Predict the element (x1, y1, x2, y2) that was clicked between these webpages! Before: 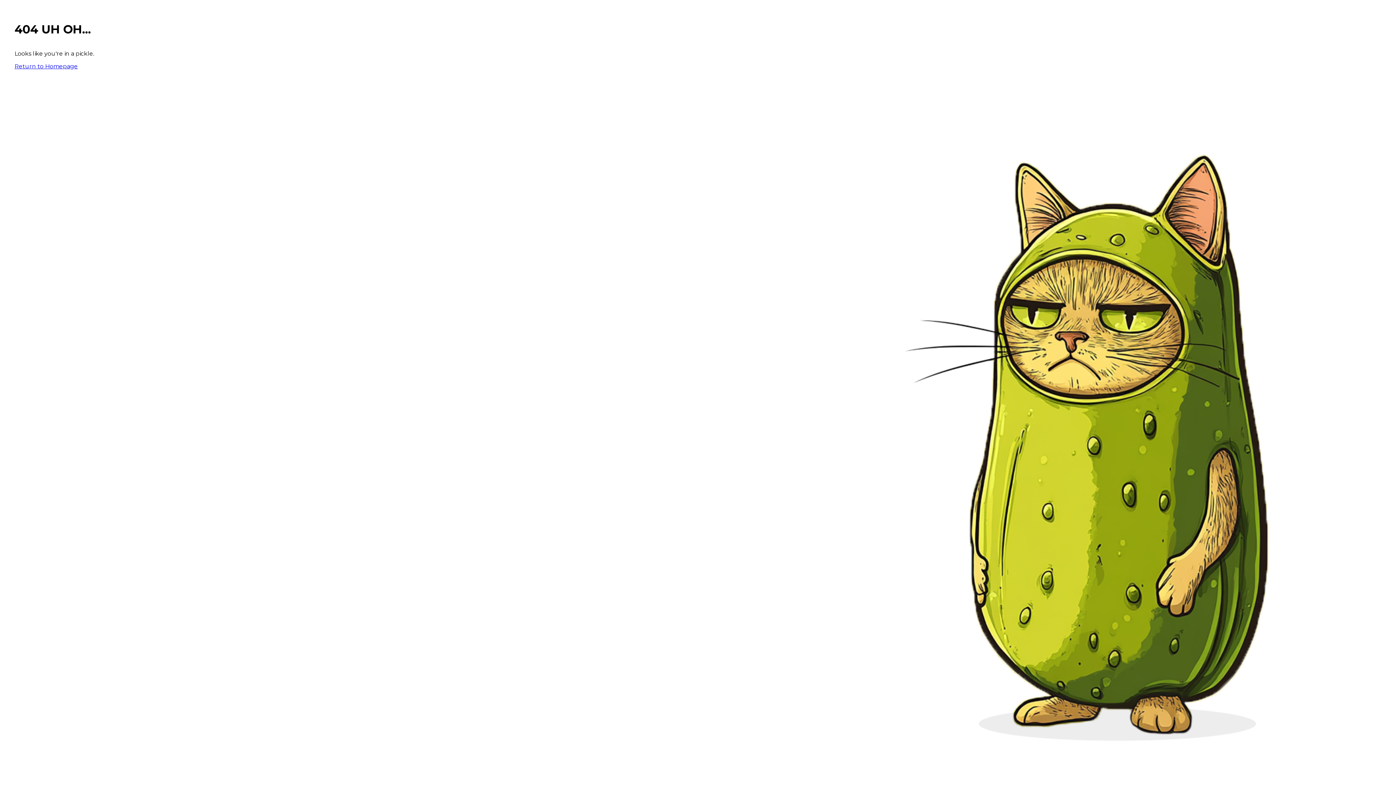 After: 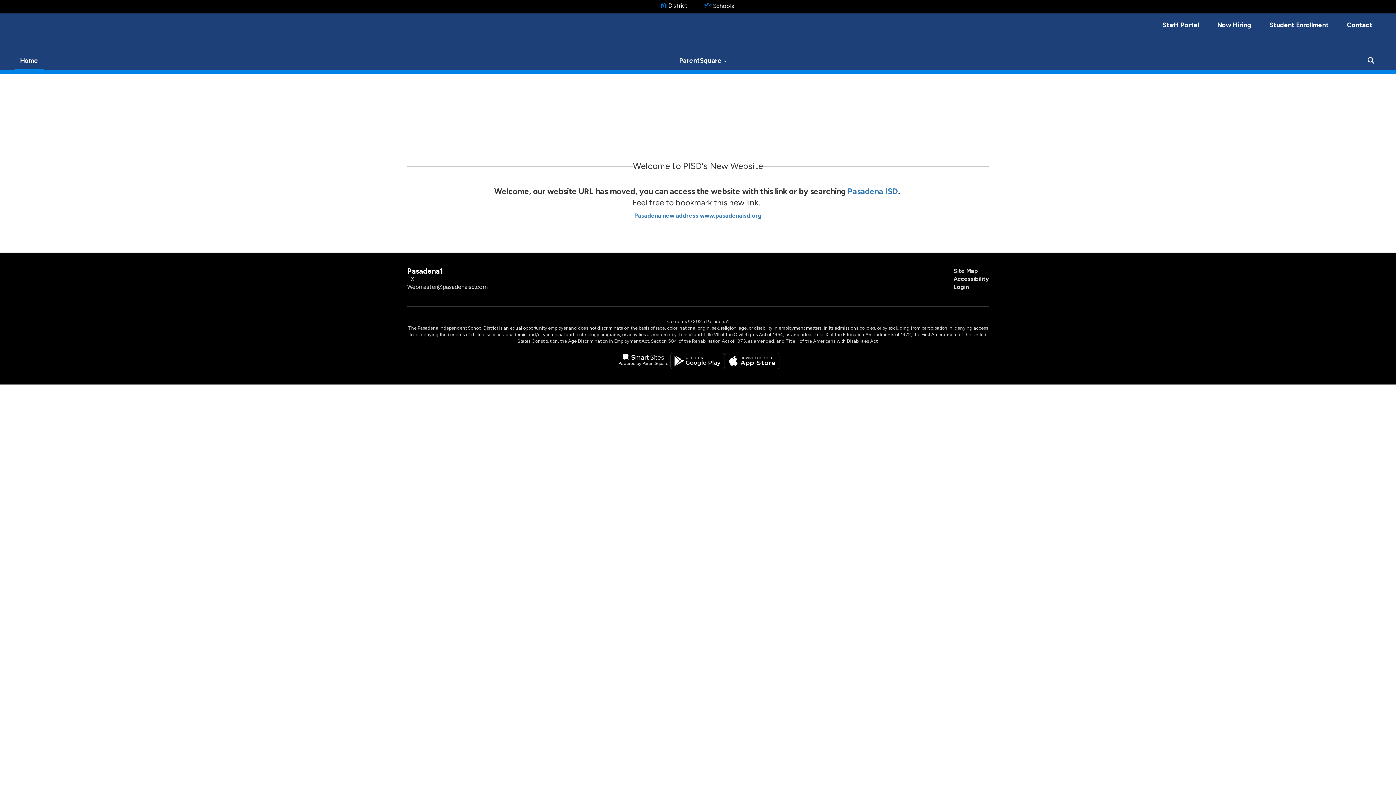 Action: label: Return to Homepage bbox: (14, 62, 77, 69)